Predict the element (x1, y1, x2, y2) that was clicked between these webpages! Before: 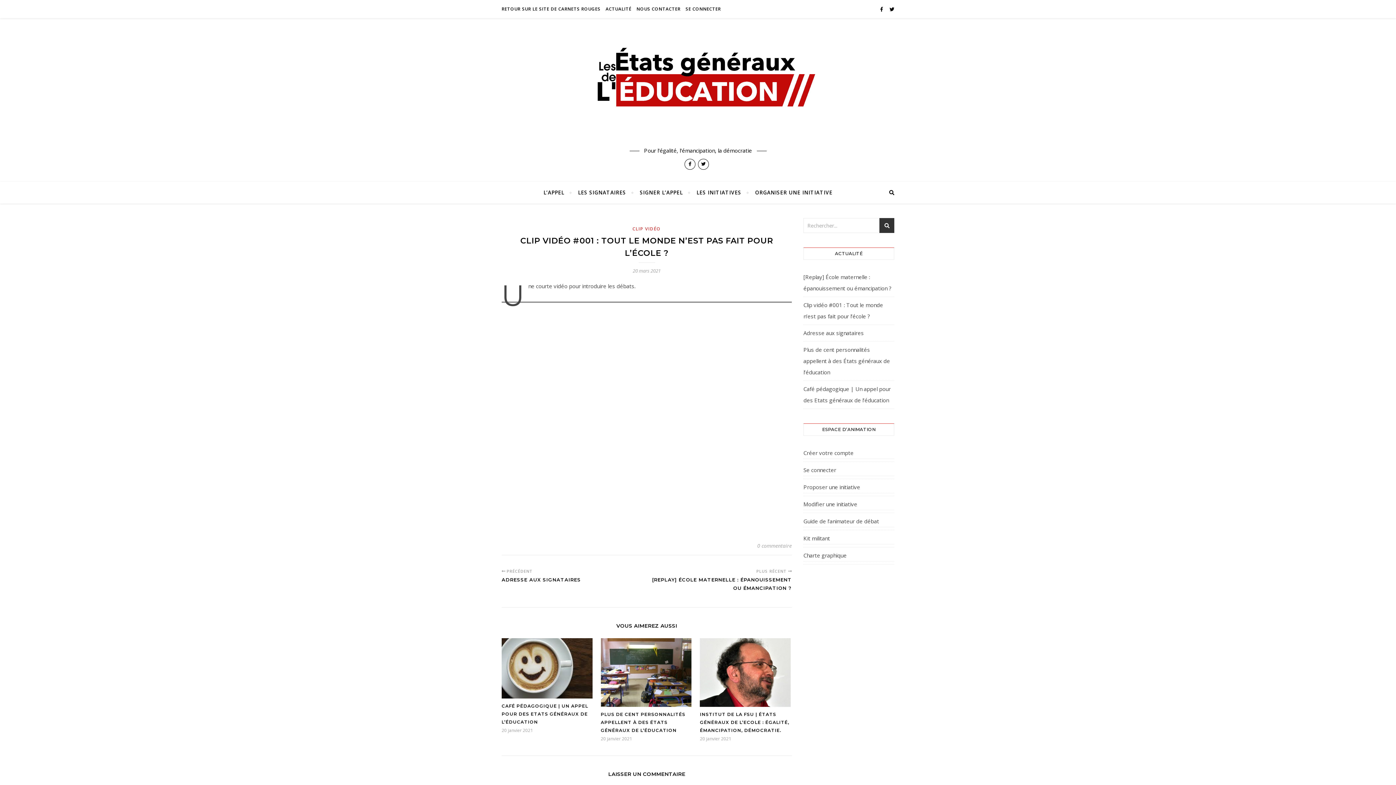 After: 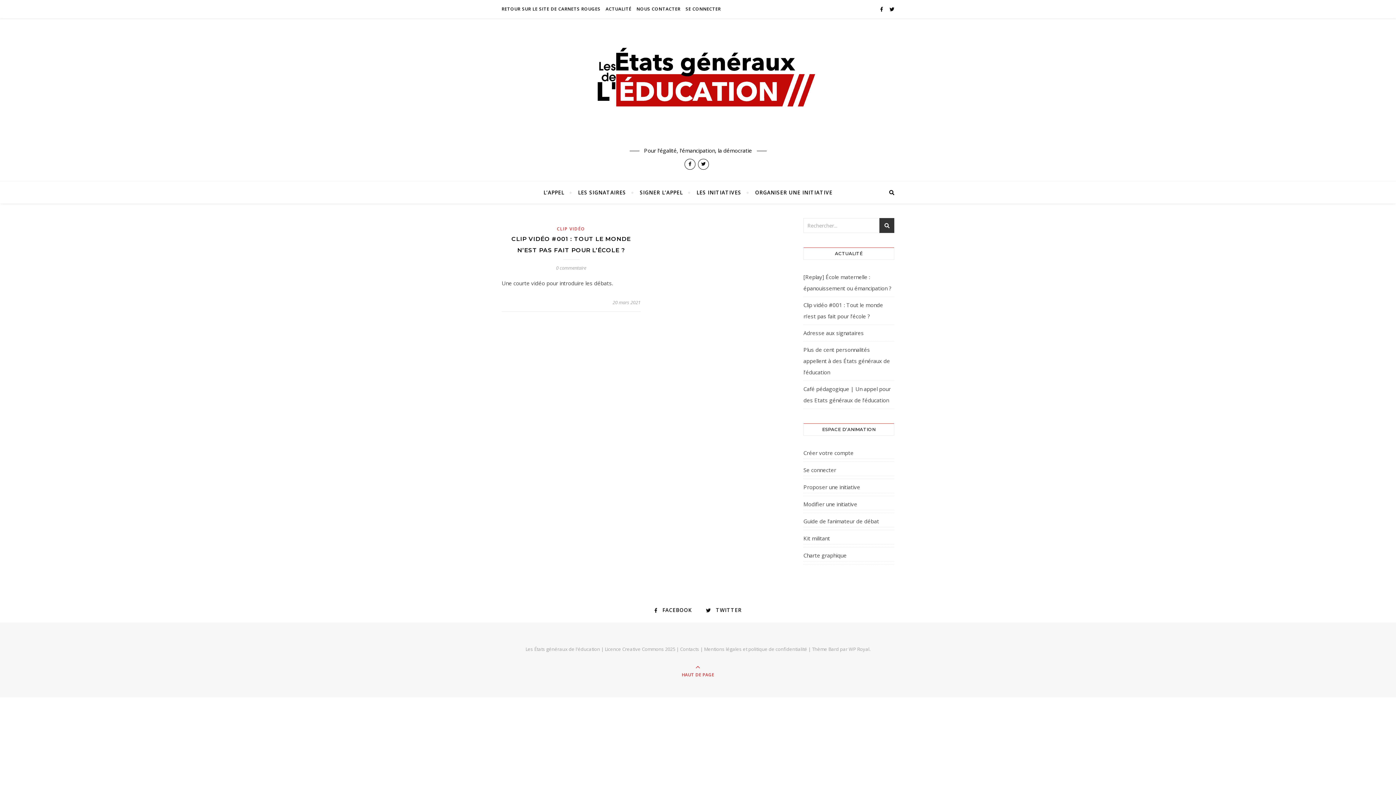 Action: label: CLIP VIDÉO bbox: (632, 225, 661, 232)